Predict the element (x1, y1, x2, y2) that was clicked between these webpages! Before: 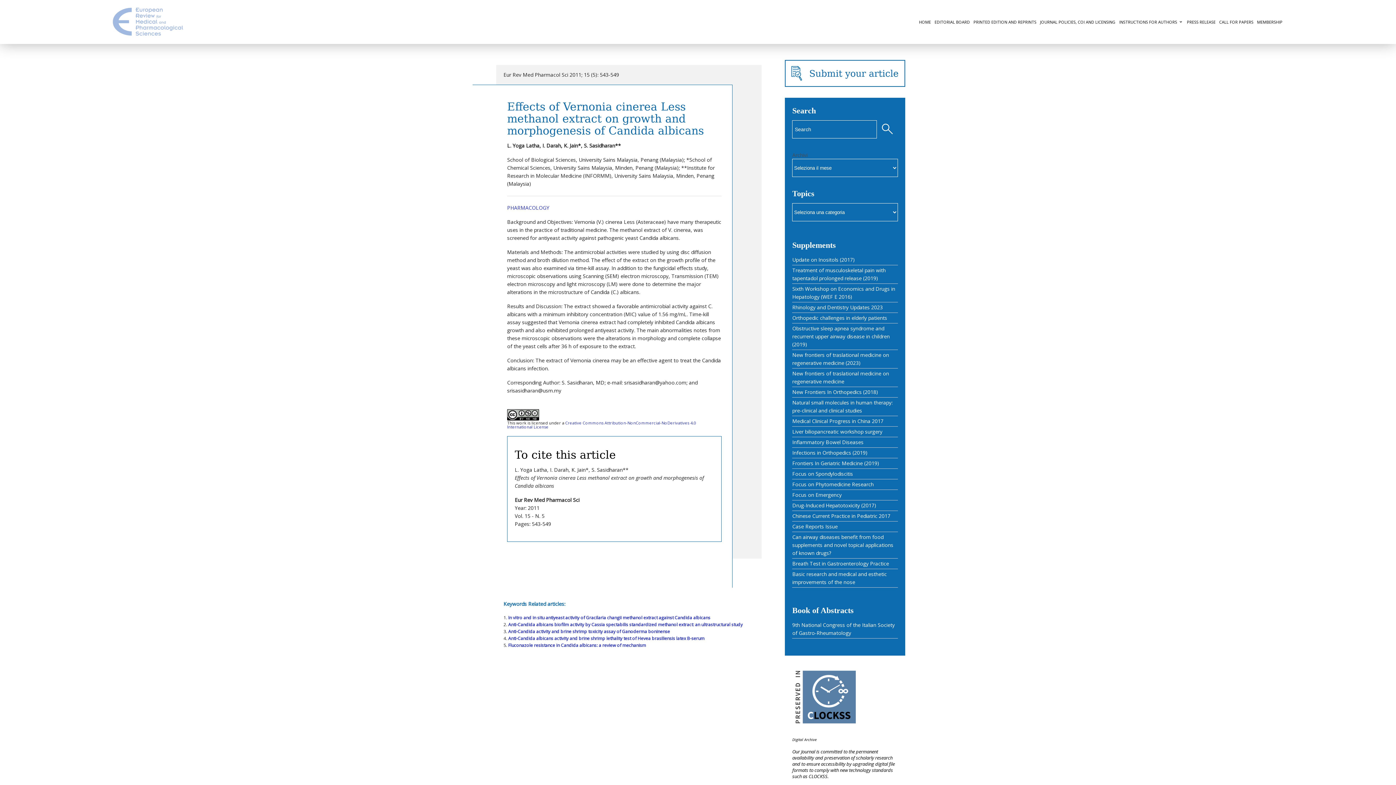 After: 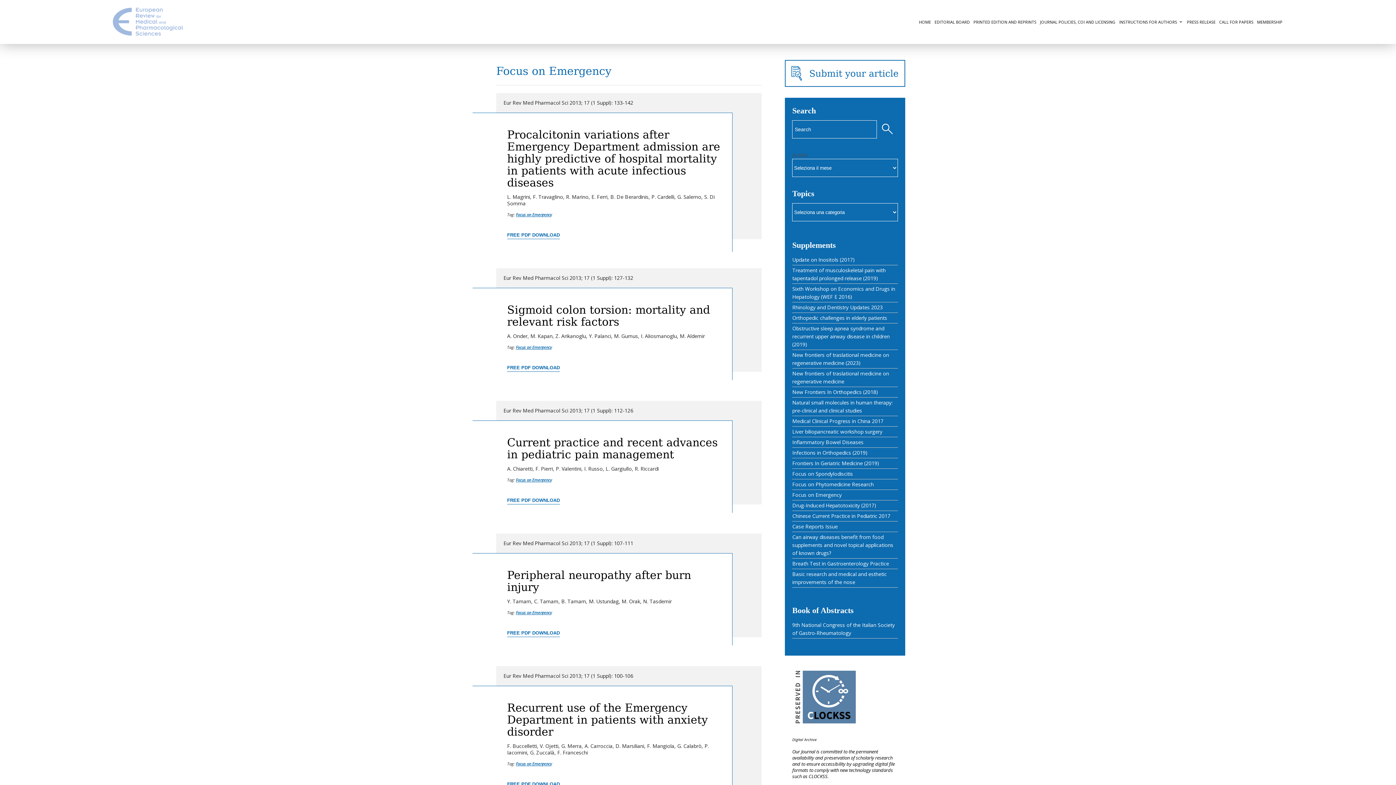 Action: label: Focus on Emergency bbox: (792, 491, 841, 498)